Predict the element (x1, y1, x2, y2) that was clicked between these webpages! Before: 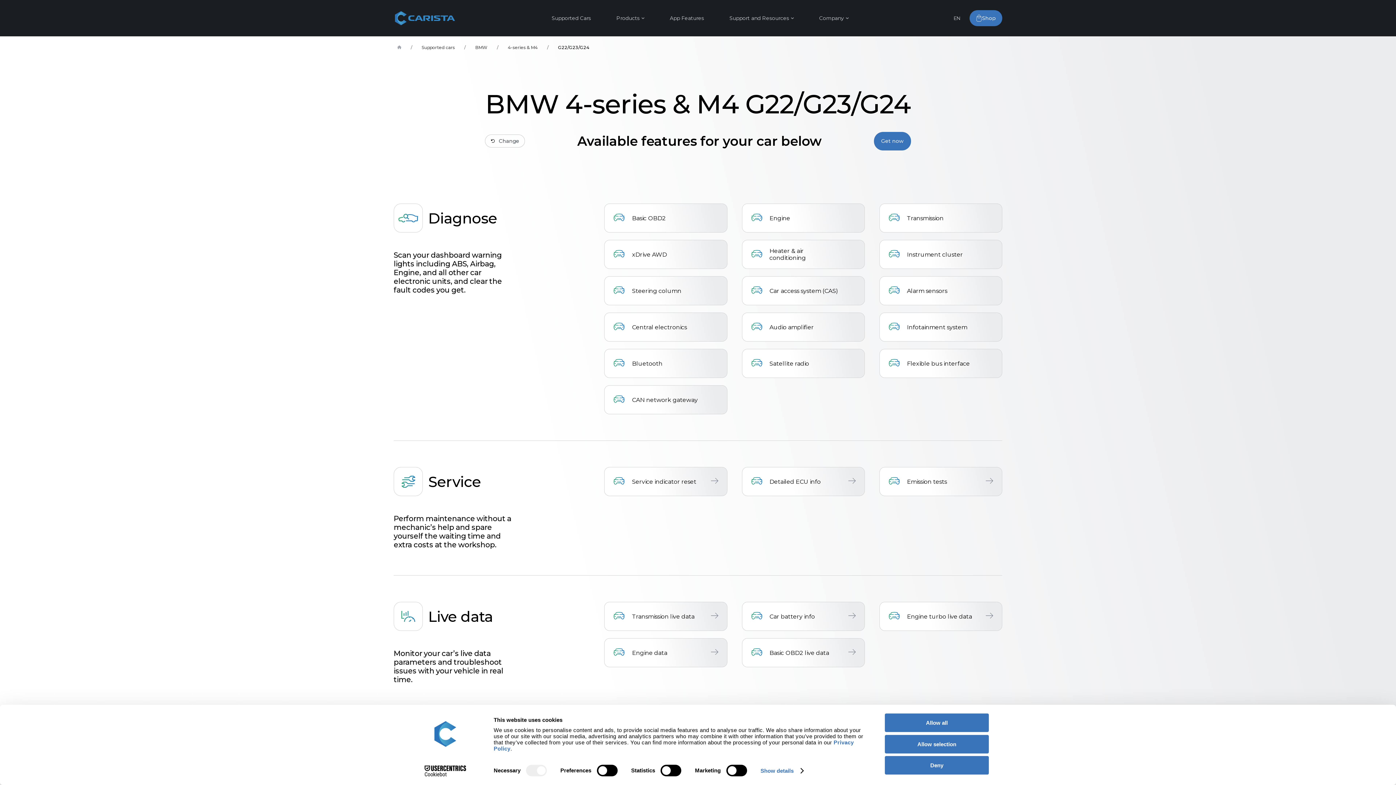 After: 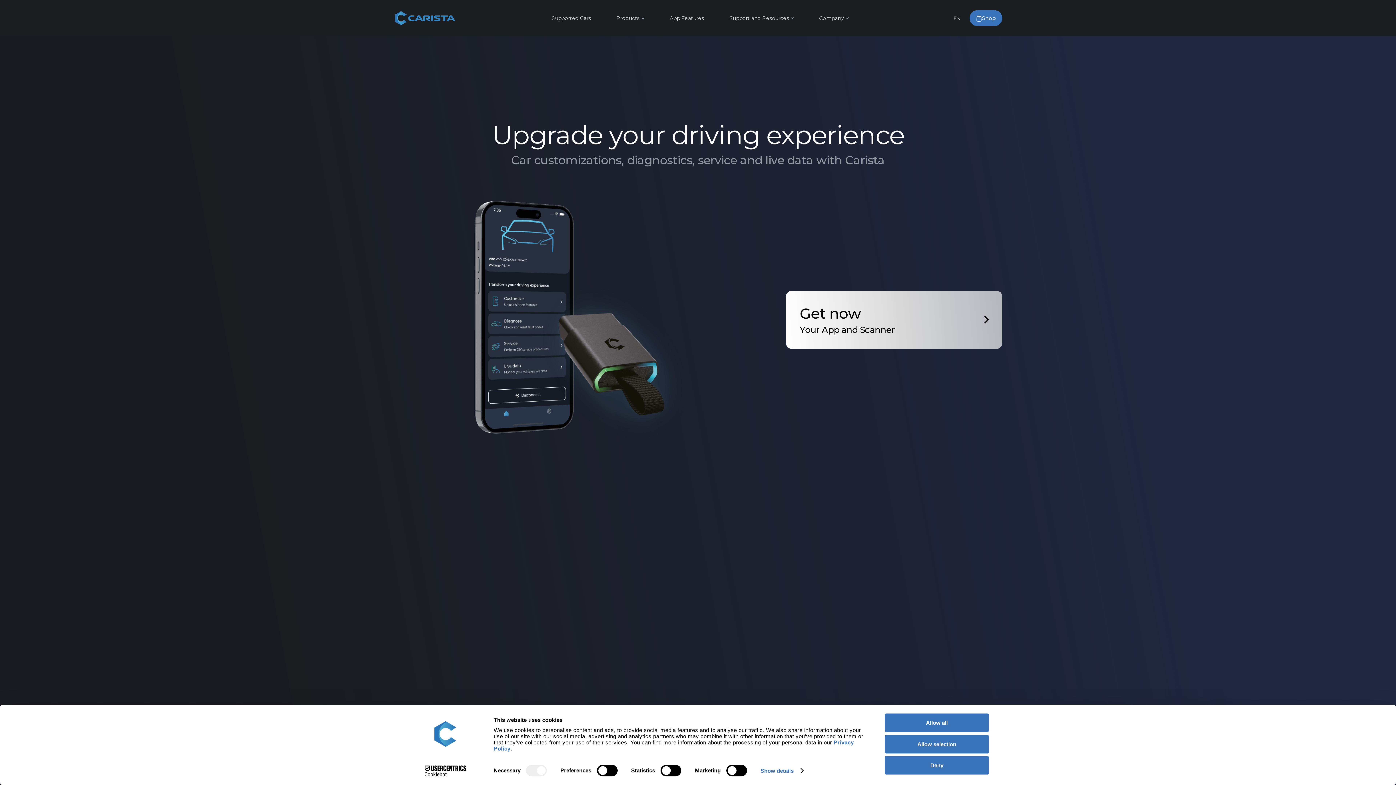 Action: bbox: (397, 44, 401, 50)